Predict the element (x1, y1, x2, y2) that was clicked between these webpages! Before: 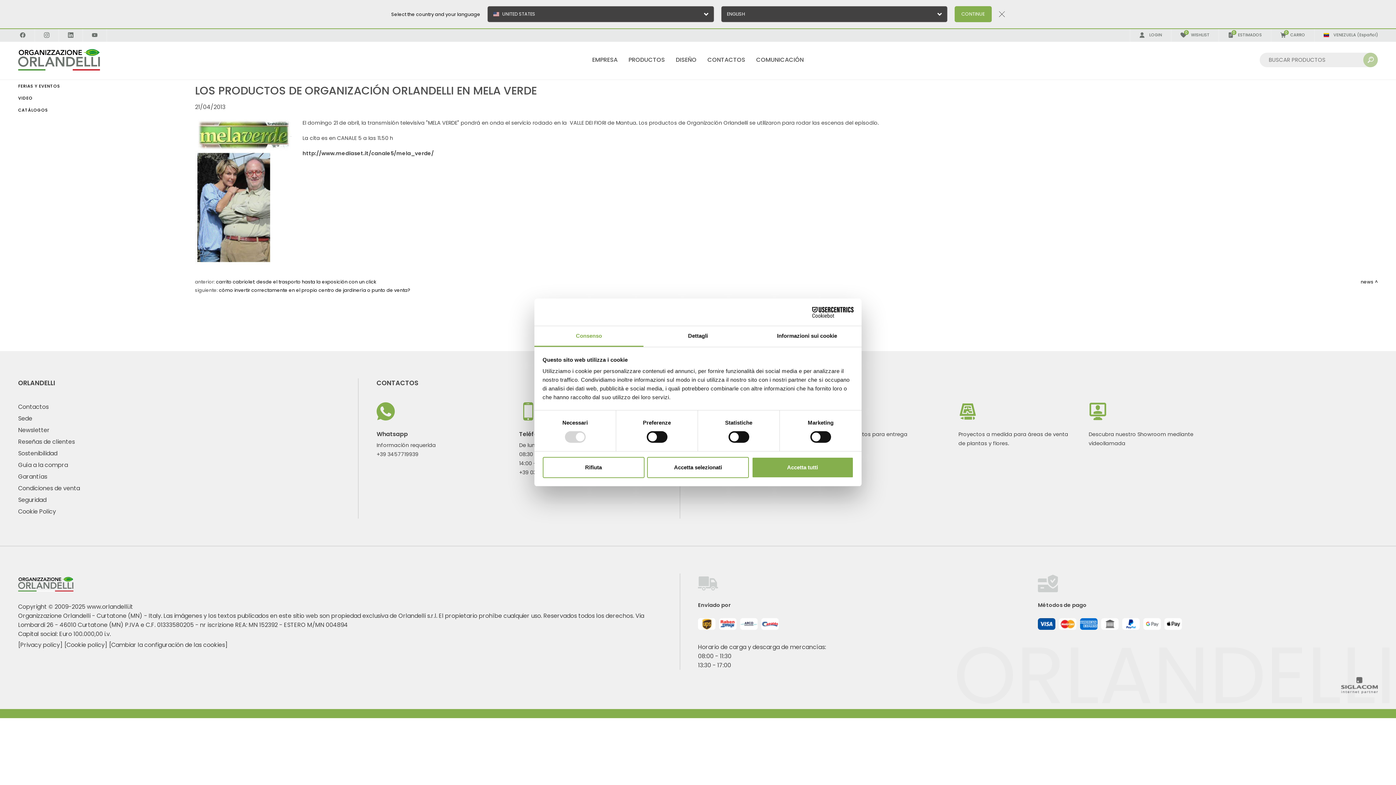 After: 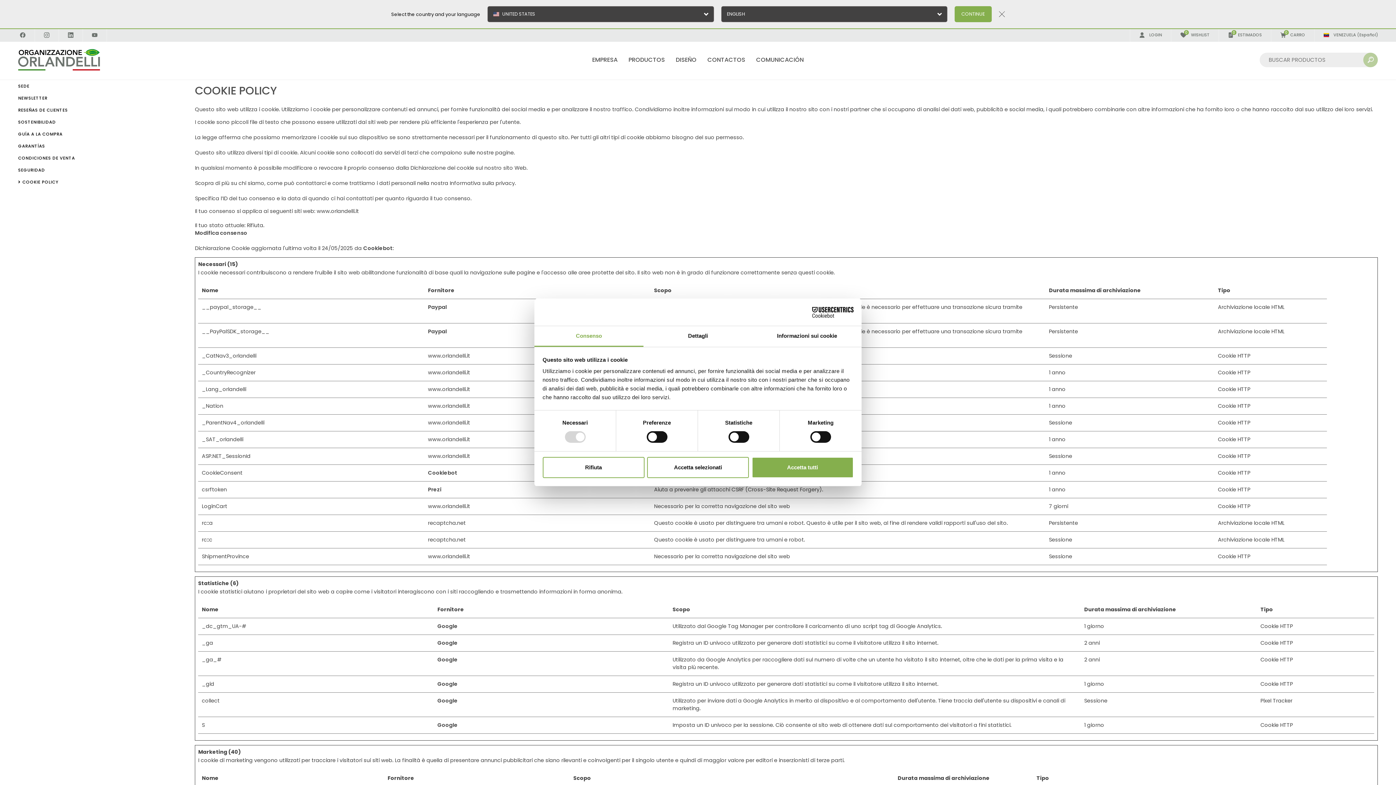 Action: bbox: (18, 507, 80, 516) label: Cookie Policy